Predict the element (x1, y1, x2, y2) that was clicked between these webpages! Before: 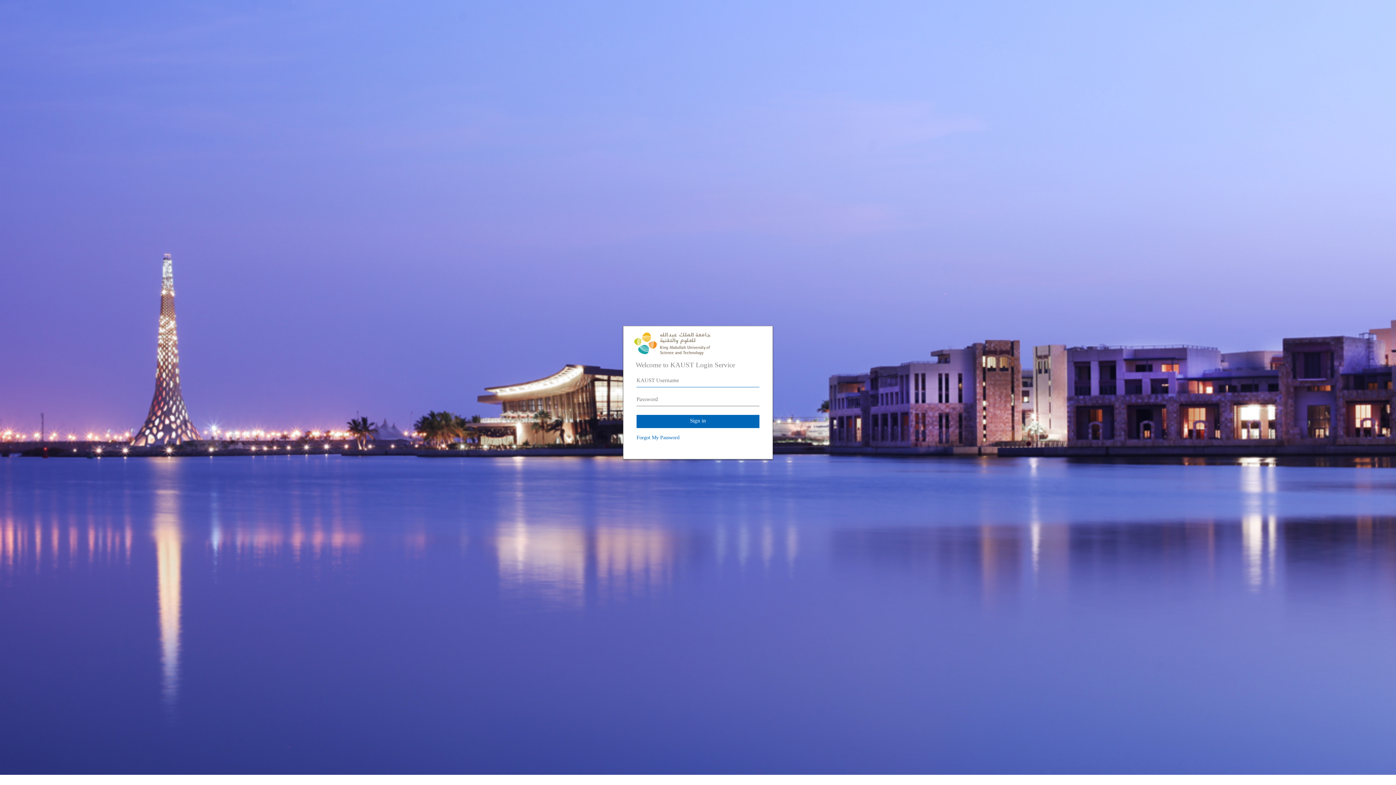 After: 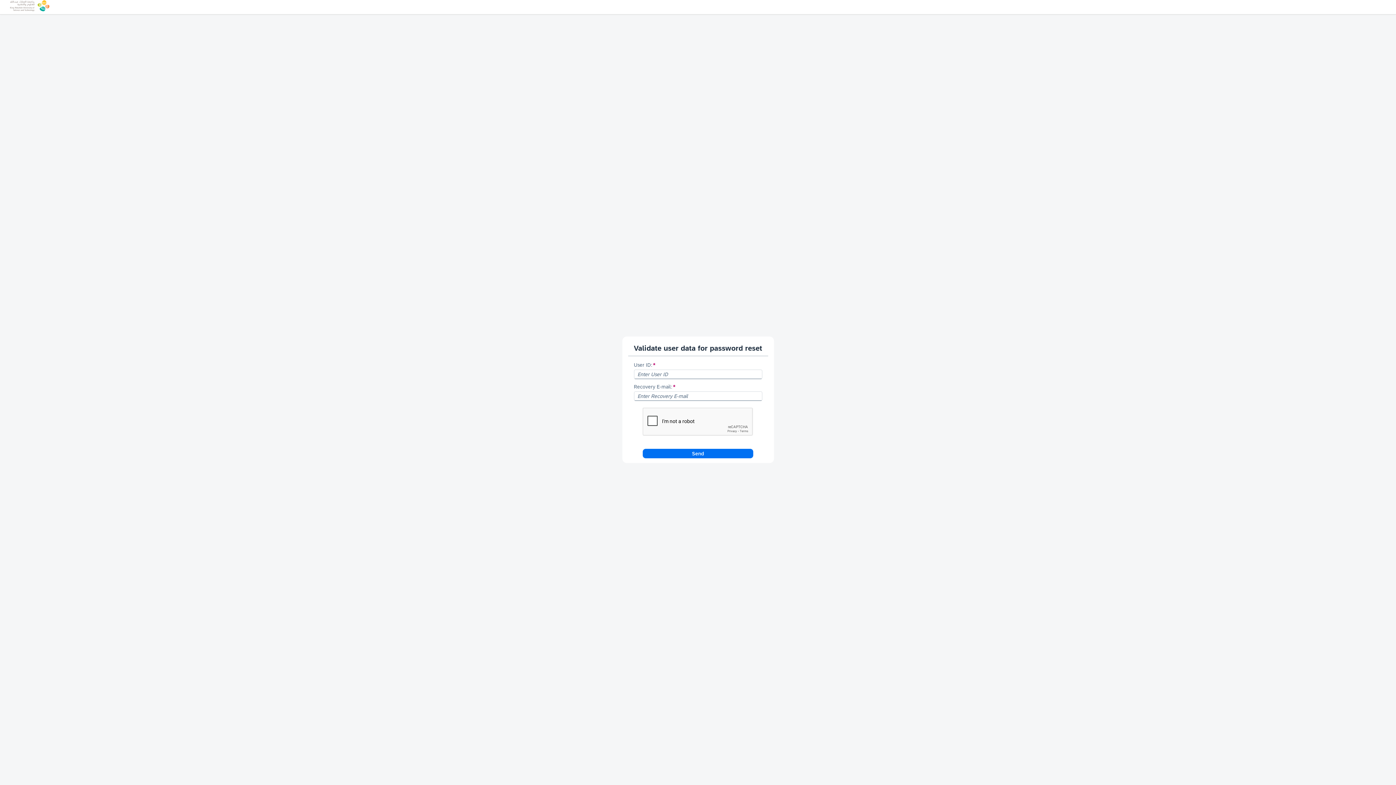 Action: label: Forgot My Password bbox: (636, 434, 679, 440)